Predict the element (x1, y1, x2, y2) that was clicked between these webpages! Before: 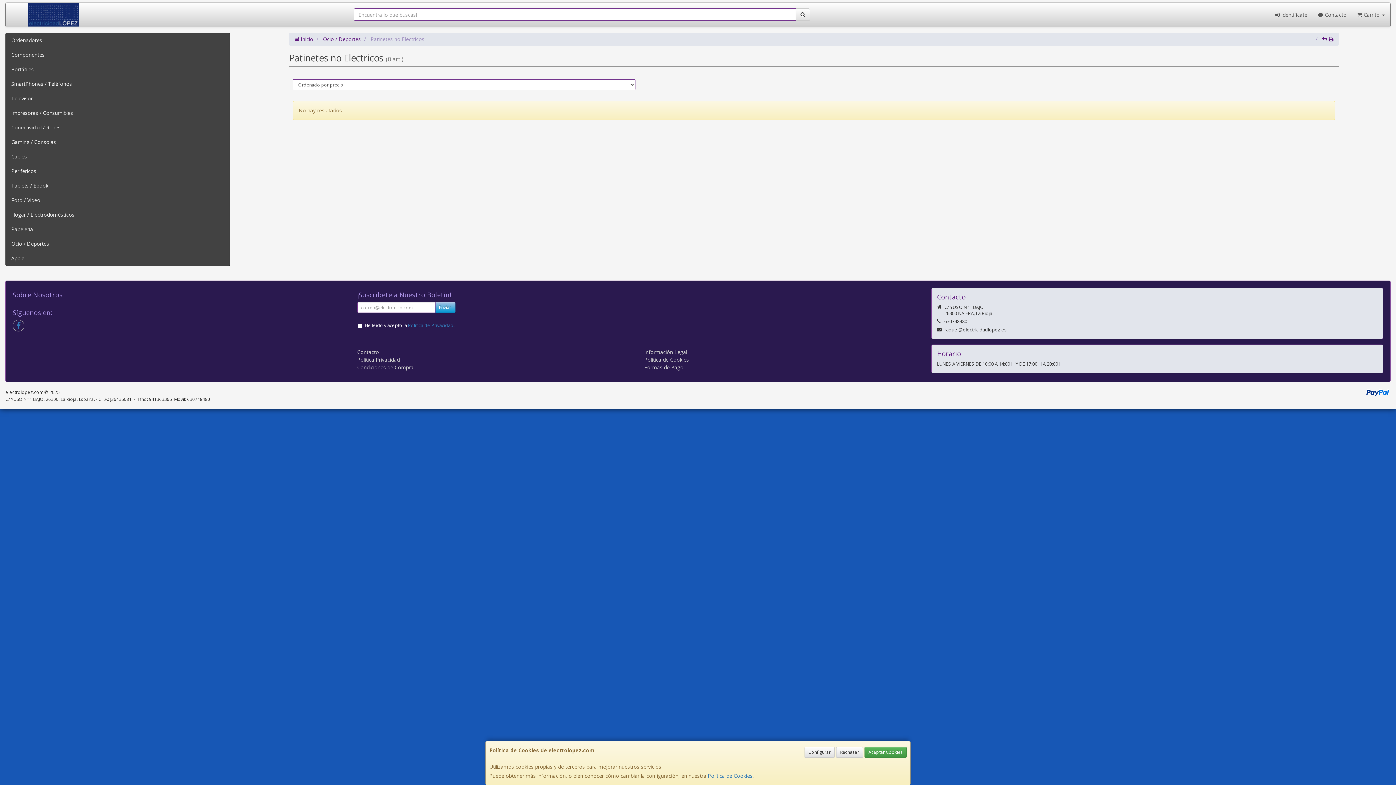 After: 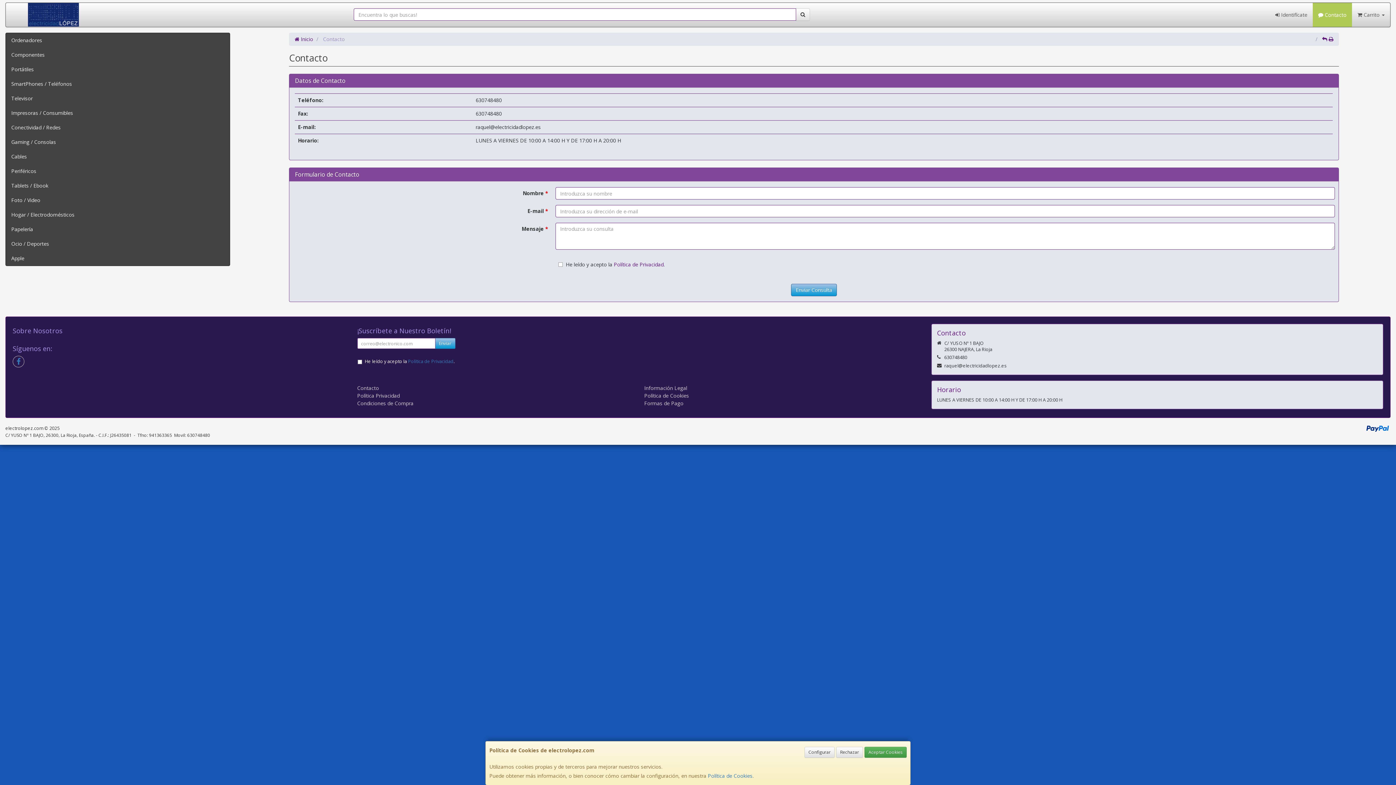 Action: bbox: (357, 348, 379, 355) label: Contacto